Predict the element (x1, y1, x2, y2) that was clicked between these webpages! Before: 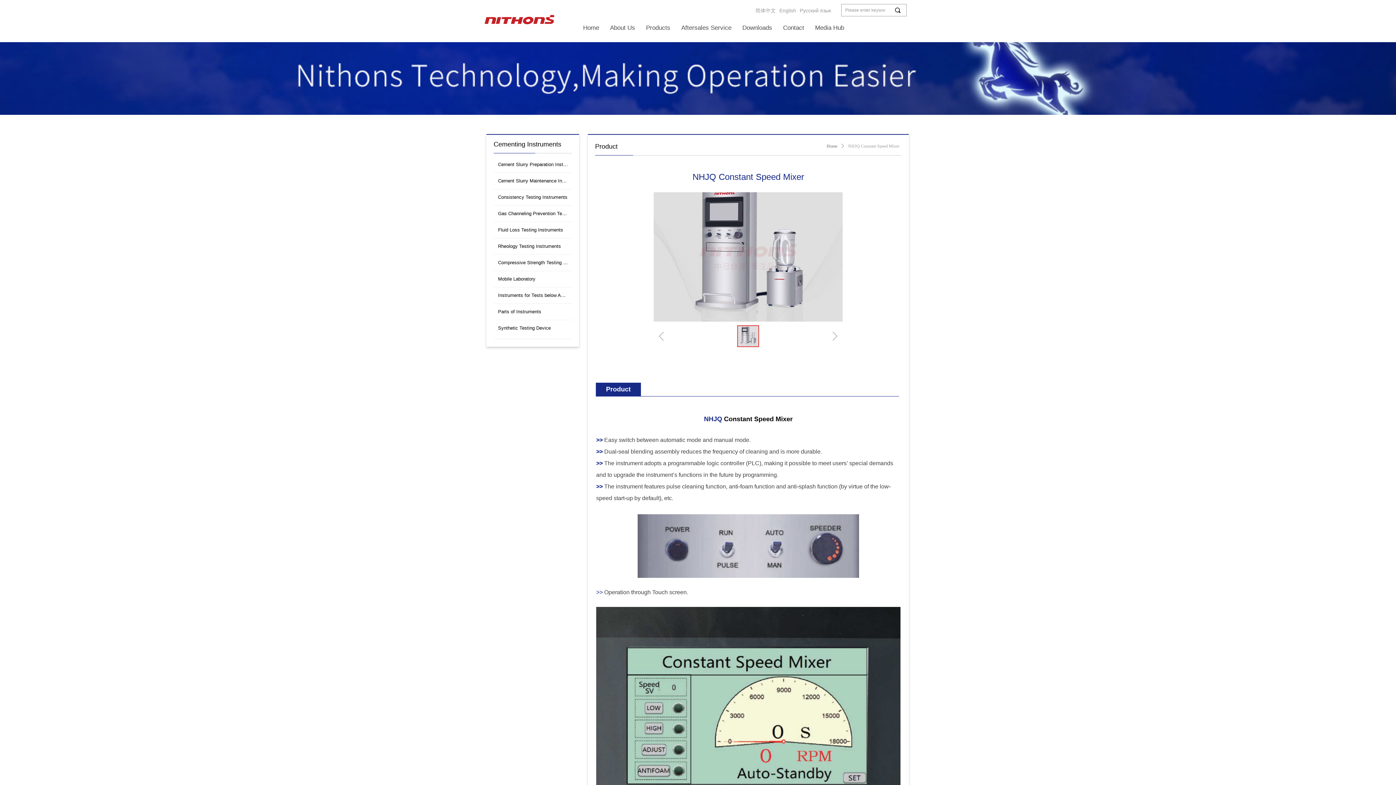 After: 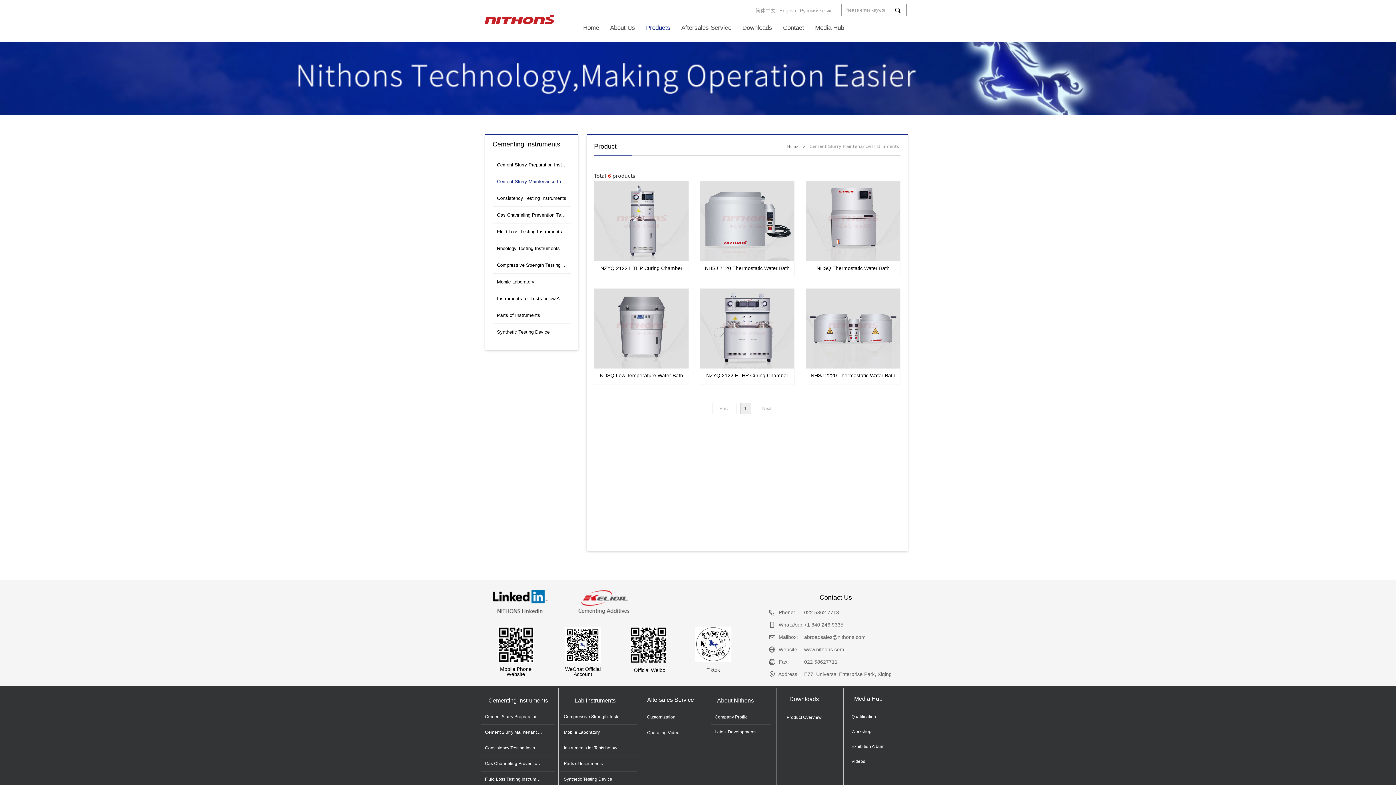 Action: bbox: (493, 173, 572, 189) label: Cement Slurry Maintenance Instruments